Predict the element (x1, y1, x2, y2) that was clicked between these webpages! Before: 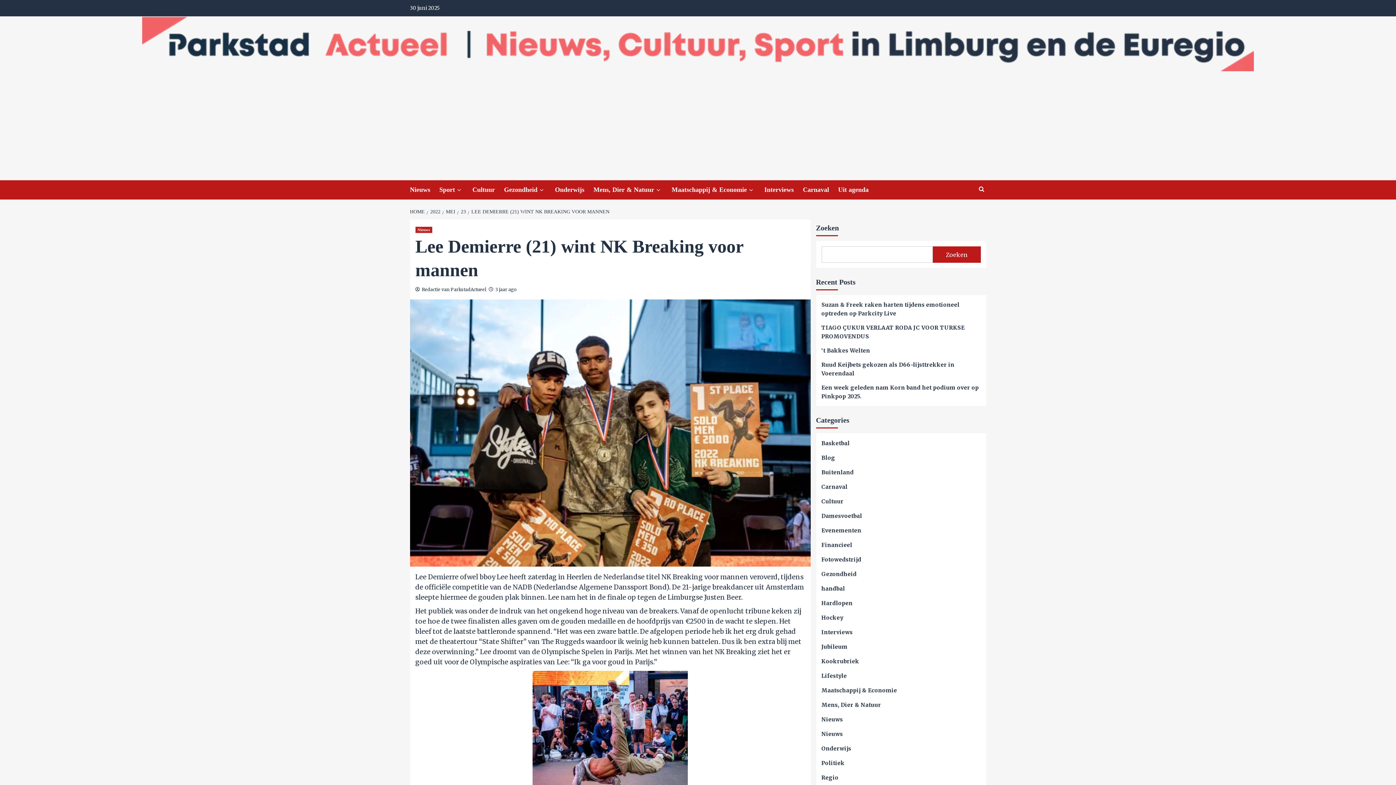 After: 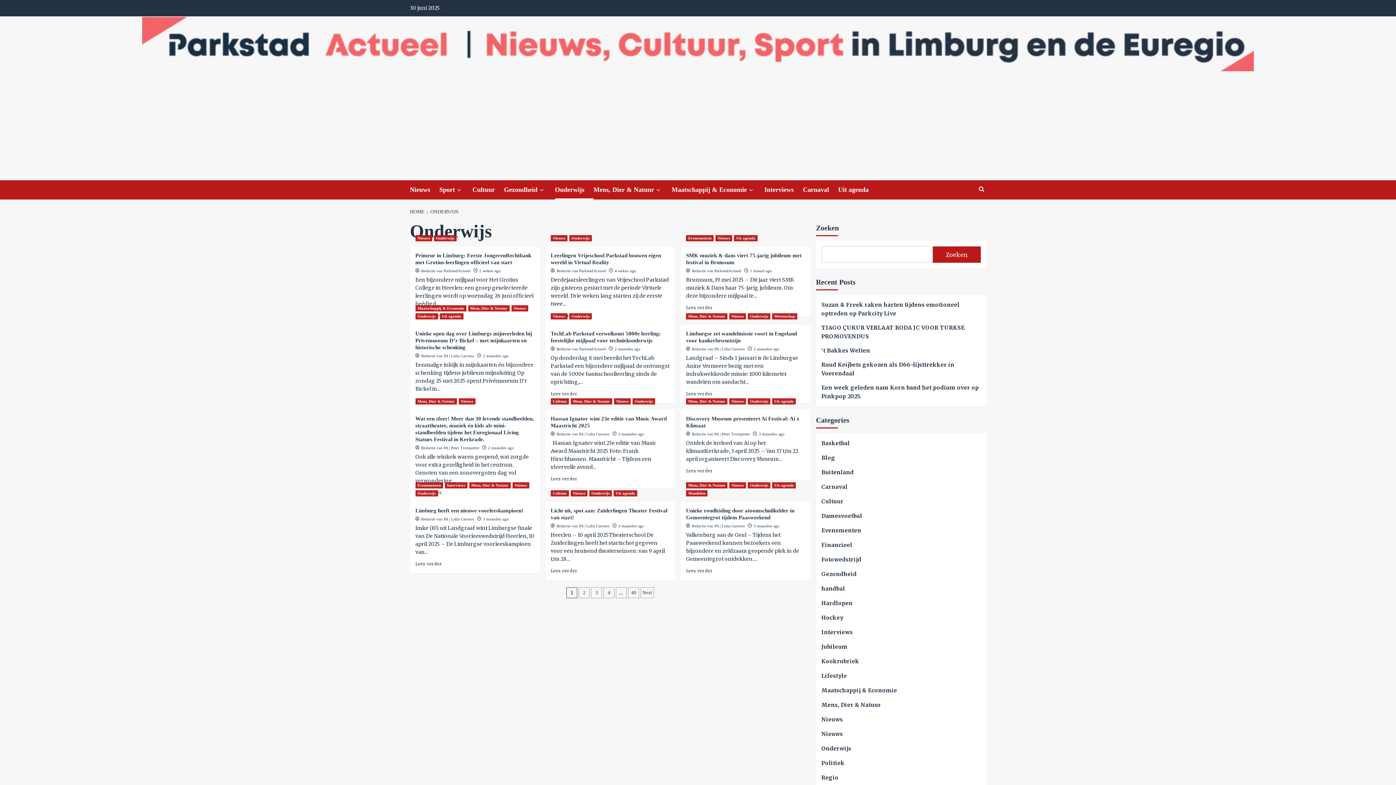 Action: label: Onderwijs bbox: (555, 180, 593, 199)